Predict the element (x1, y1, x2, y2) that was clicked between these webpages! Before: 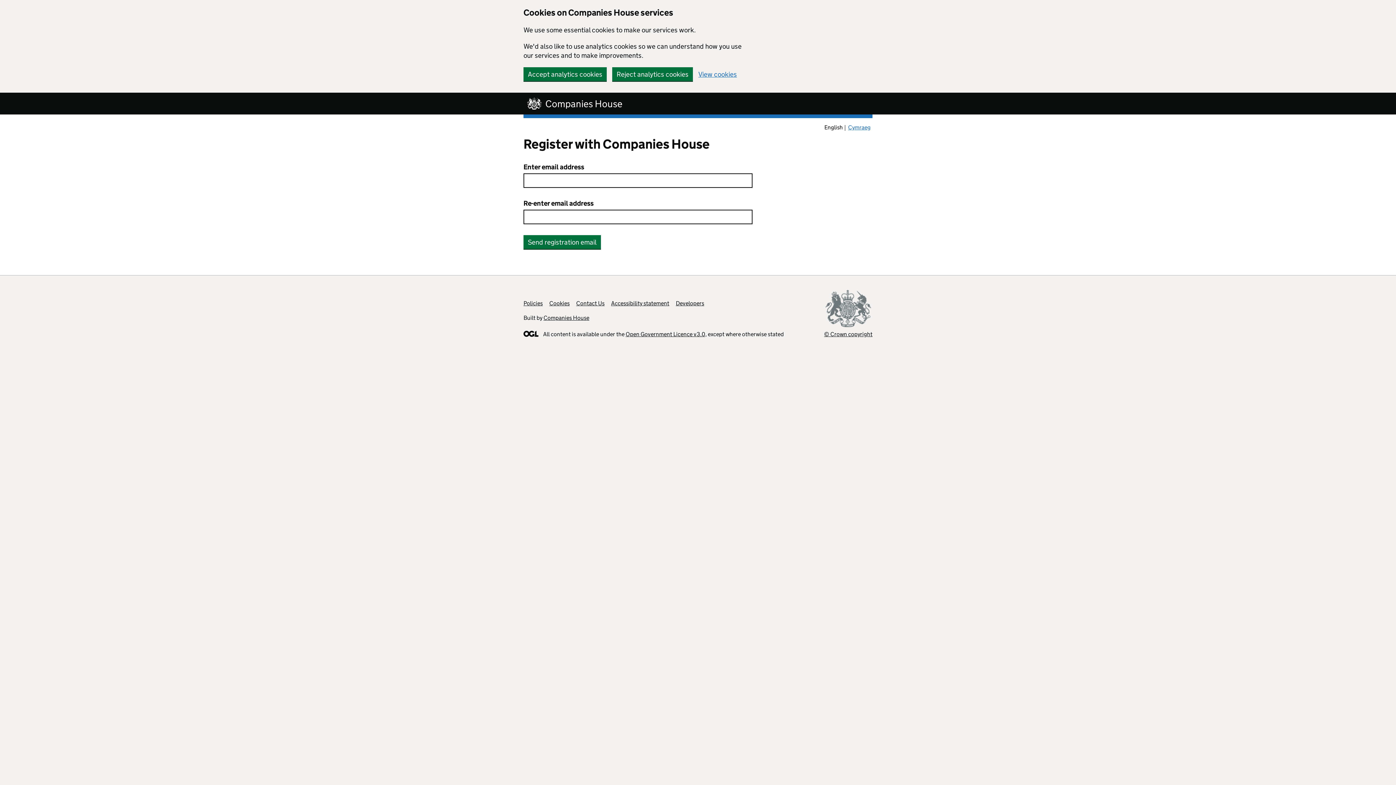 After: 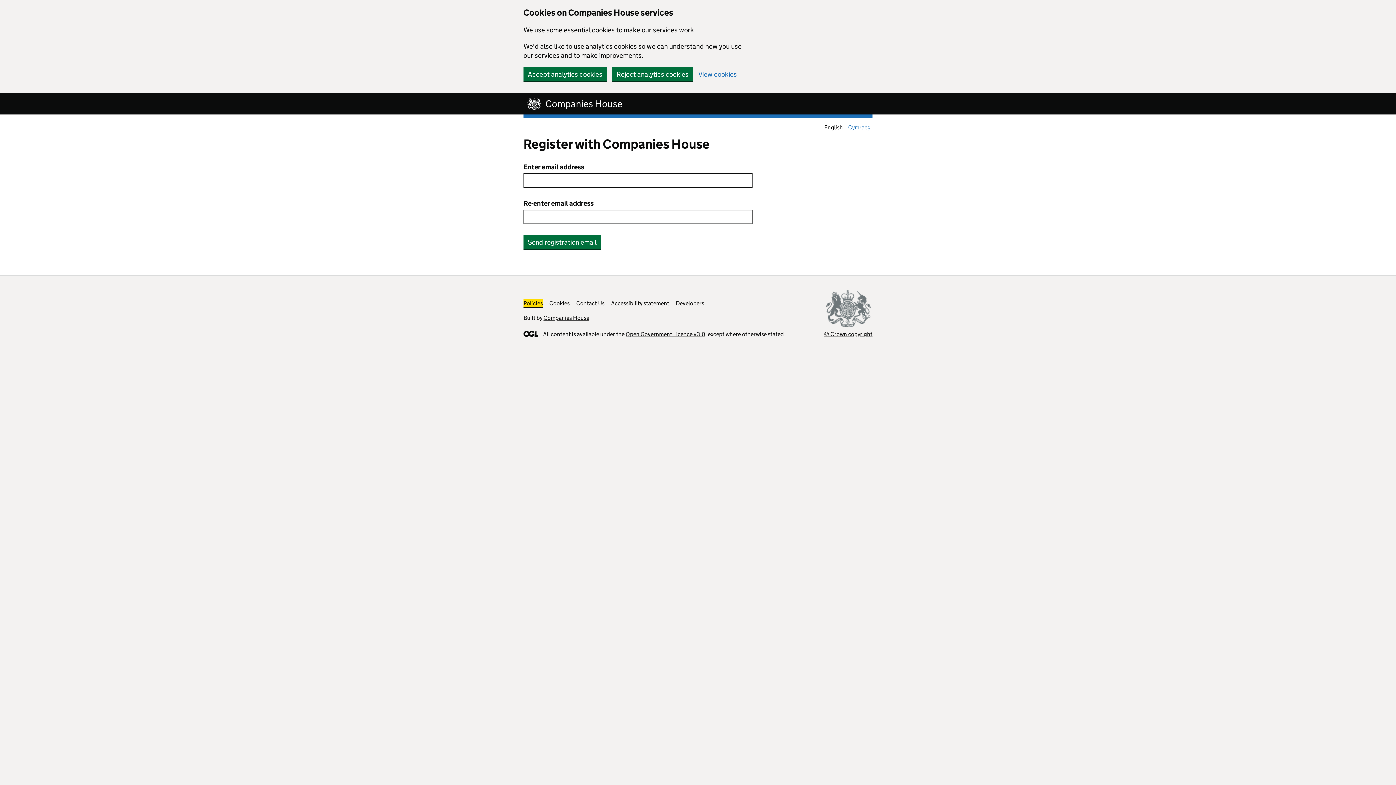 Action: bbox: (523, 300, 542, 306) label: Policies